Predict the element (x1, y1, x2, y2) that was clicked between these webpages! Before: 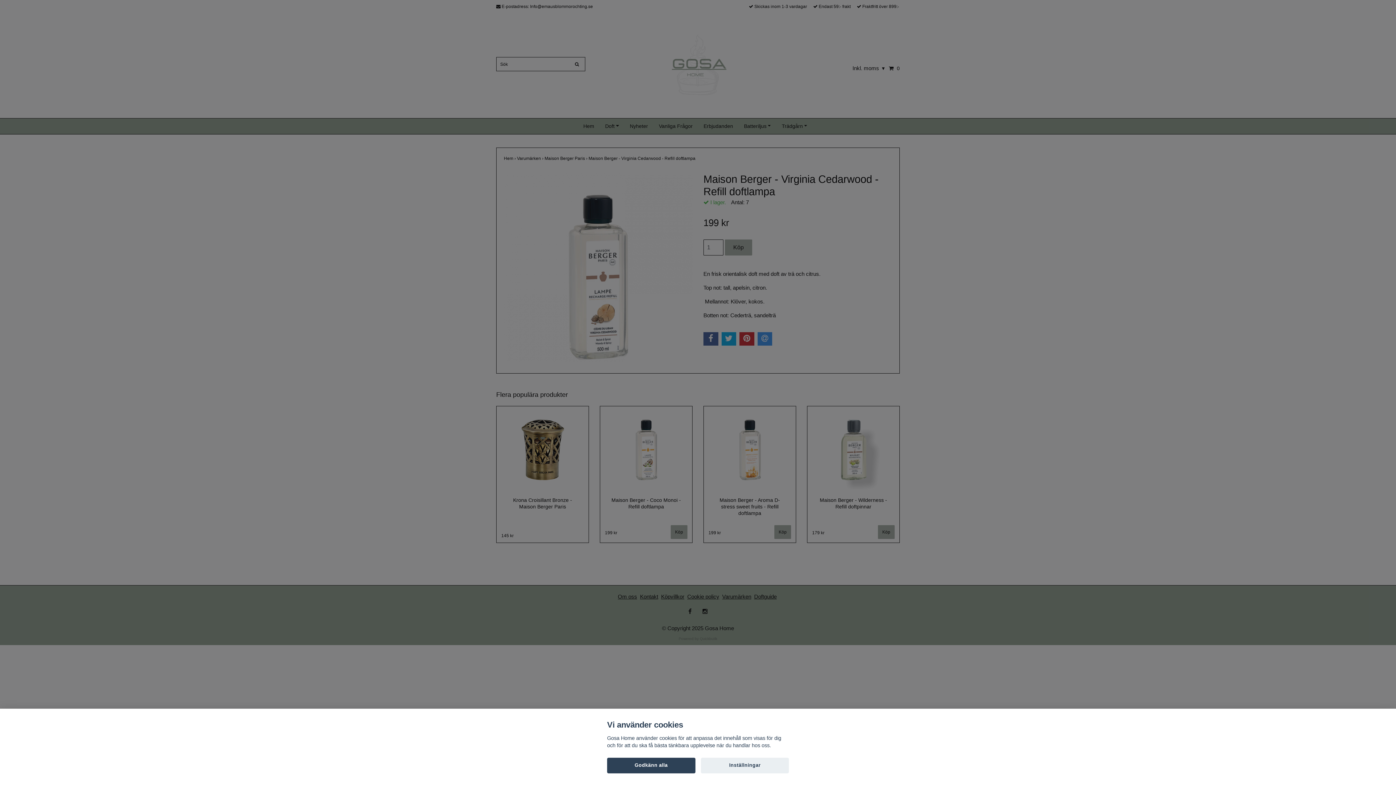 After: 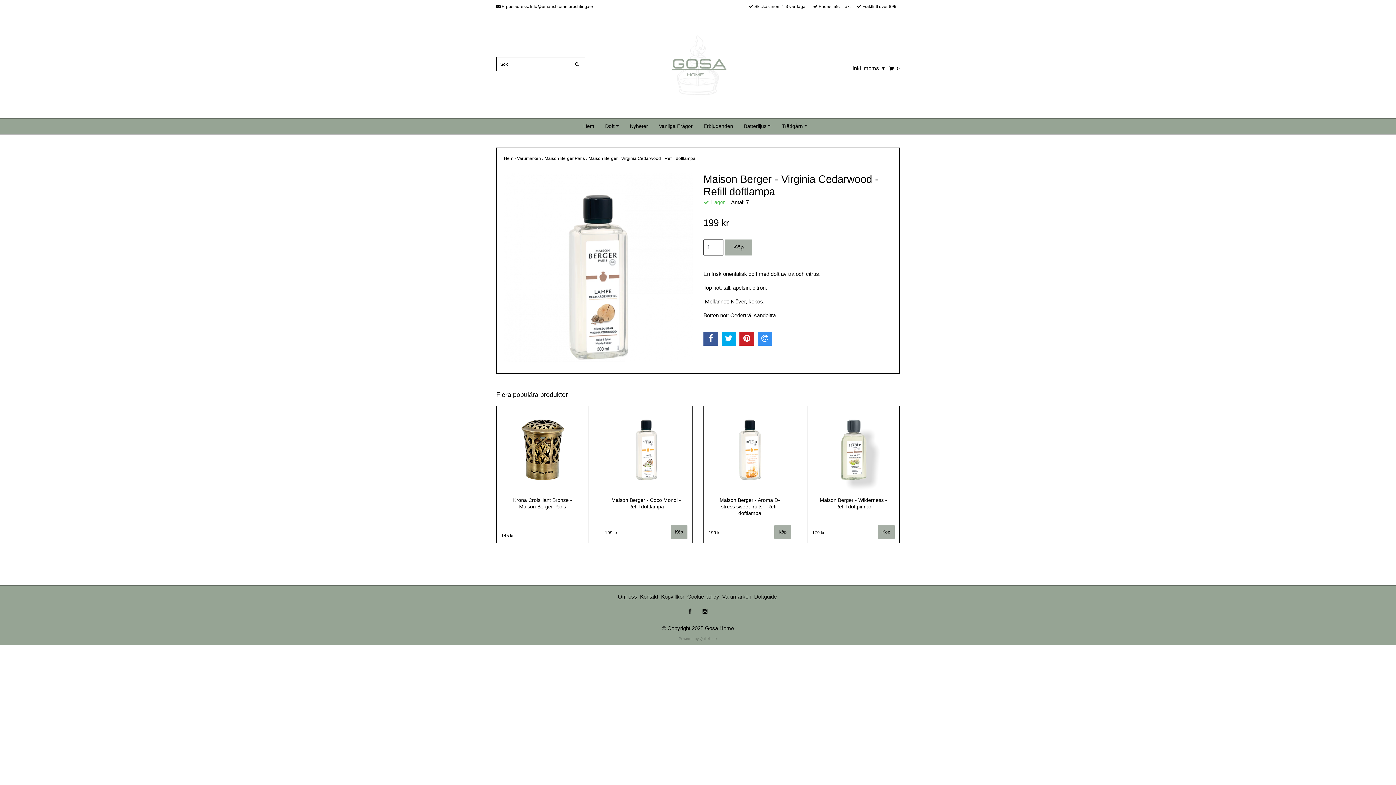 Action: bbox: (607, 758, 695, 773) label: Godkänn alla